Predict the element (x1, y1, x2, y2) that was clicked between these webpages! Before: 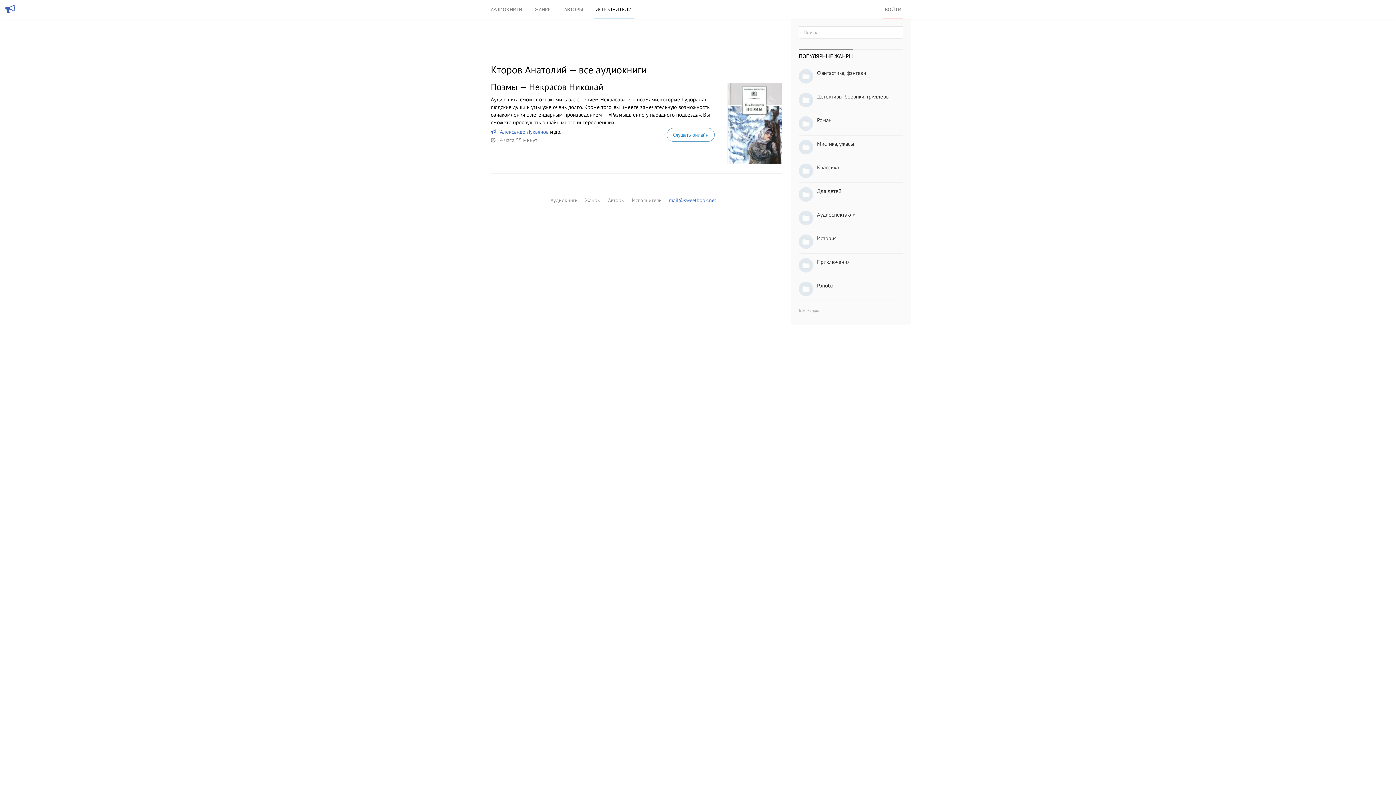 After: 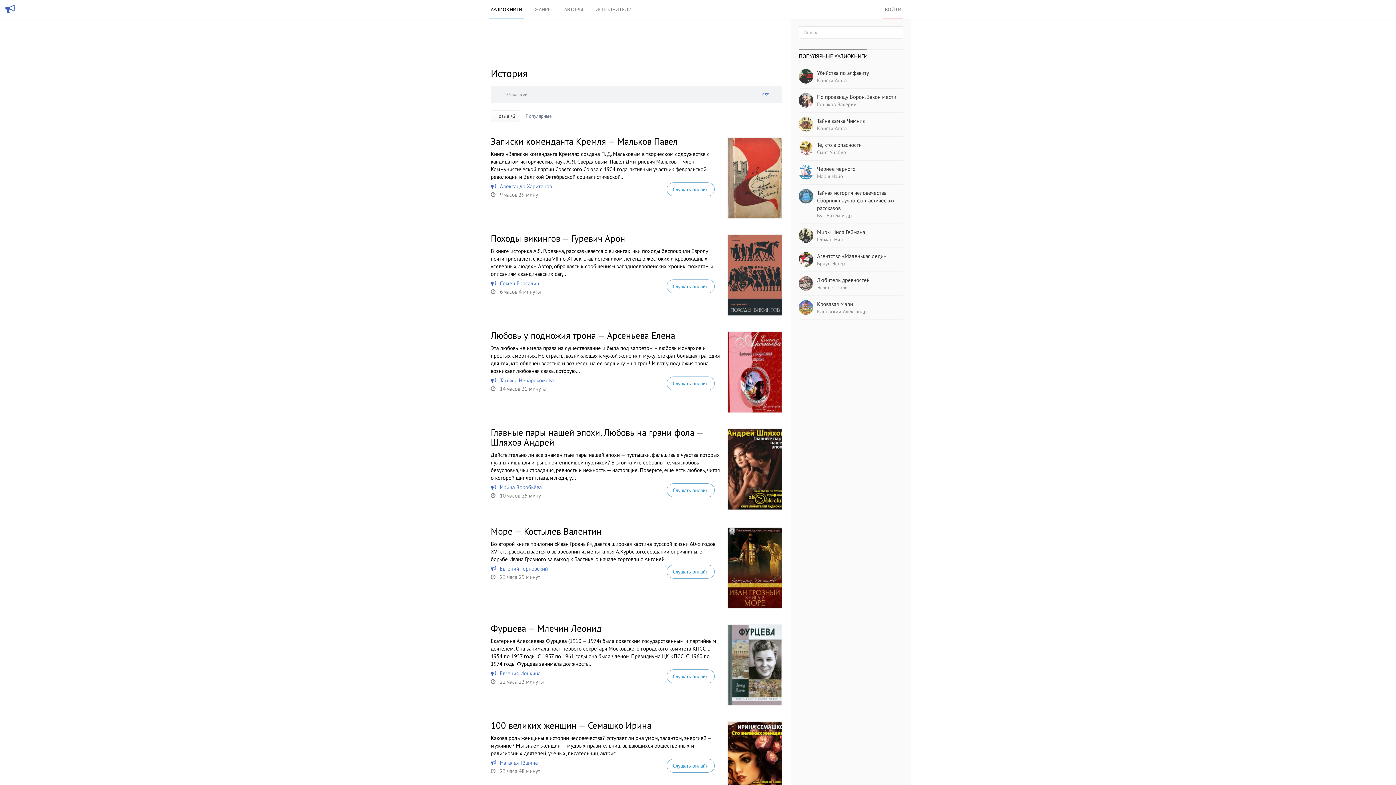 Action: label: История bbox: (817, 234, 836, 241)